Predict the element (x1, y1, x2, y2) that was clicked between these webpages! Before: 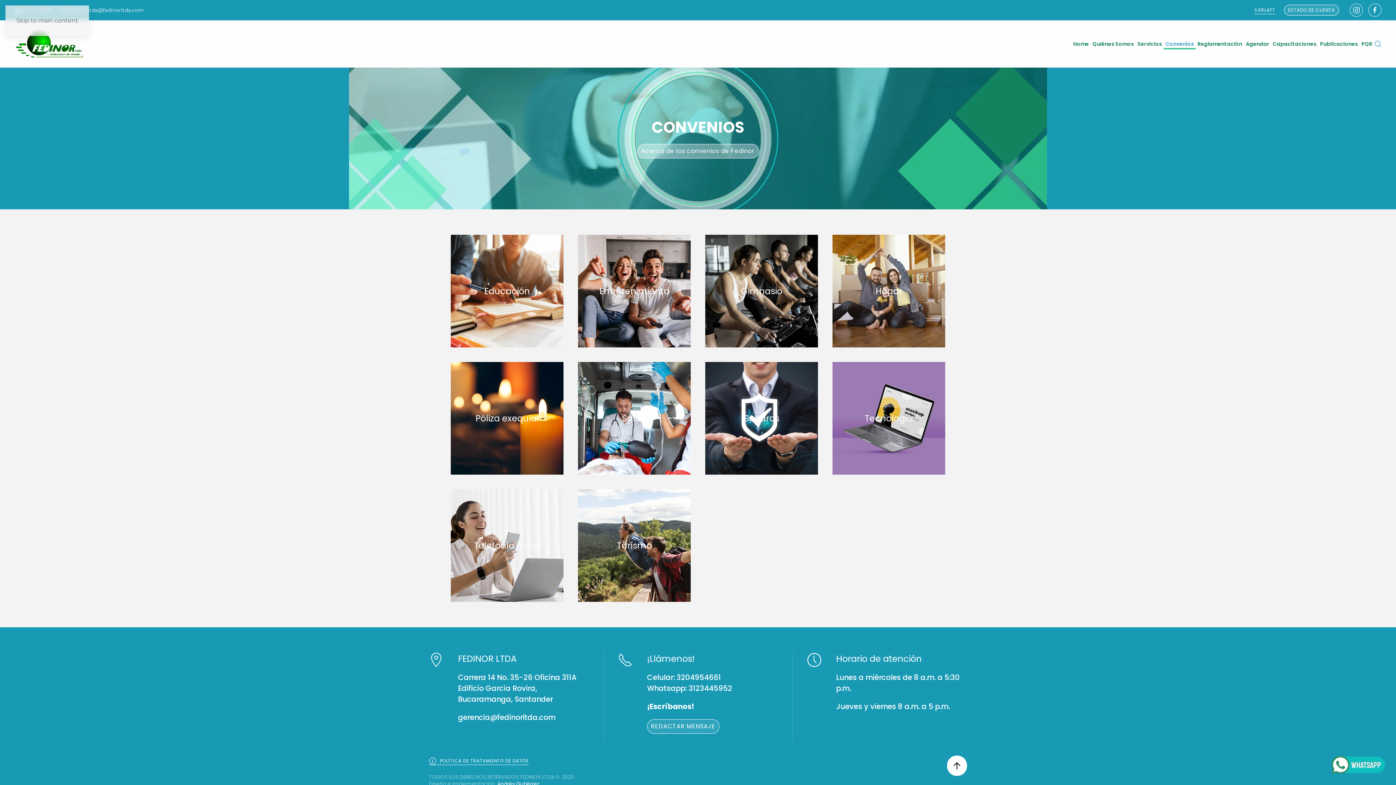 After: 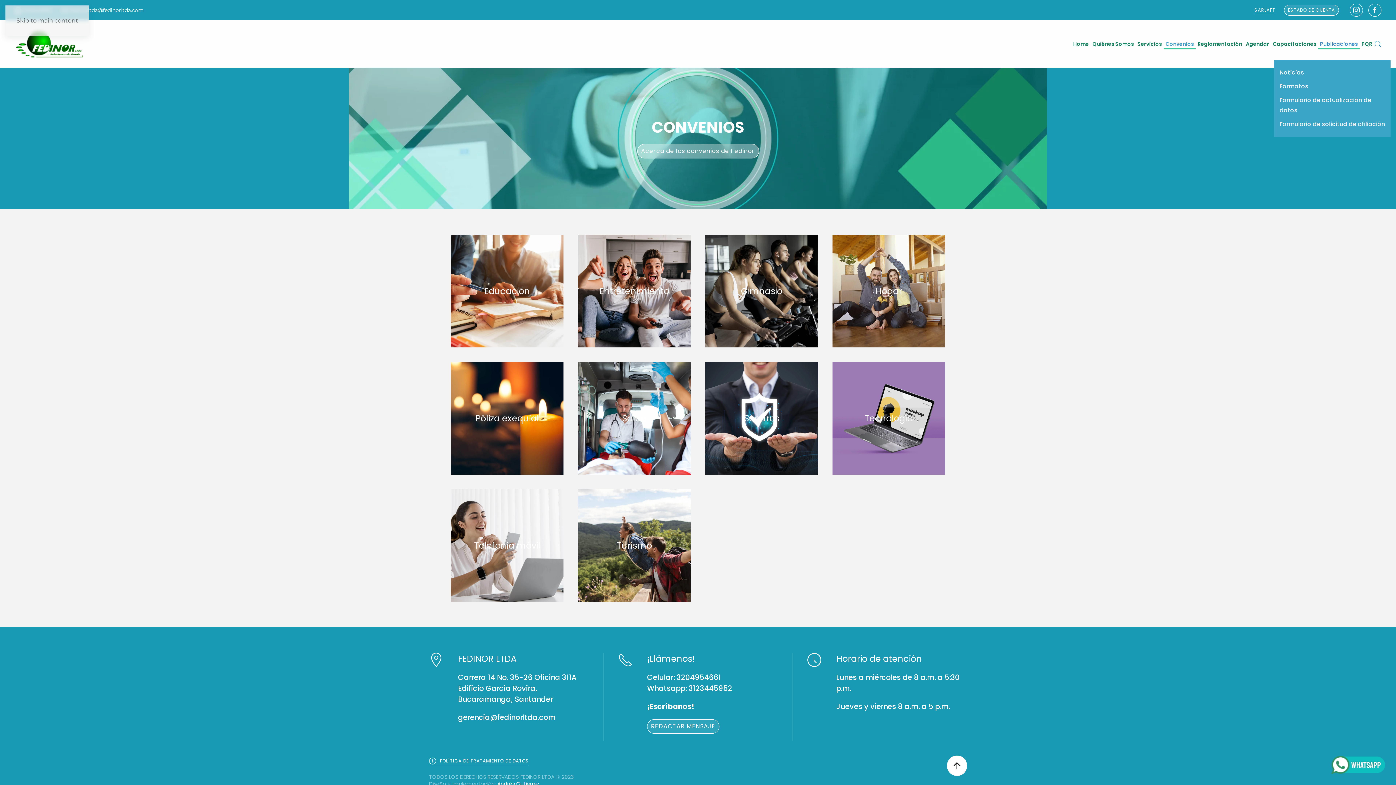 Action: label: Publicaciones bbox: (1318, 27, 1360, 60)